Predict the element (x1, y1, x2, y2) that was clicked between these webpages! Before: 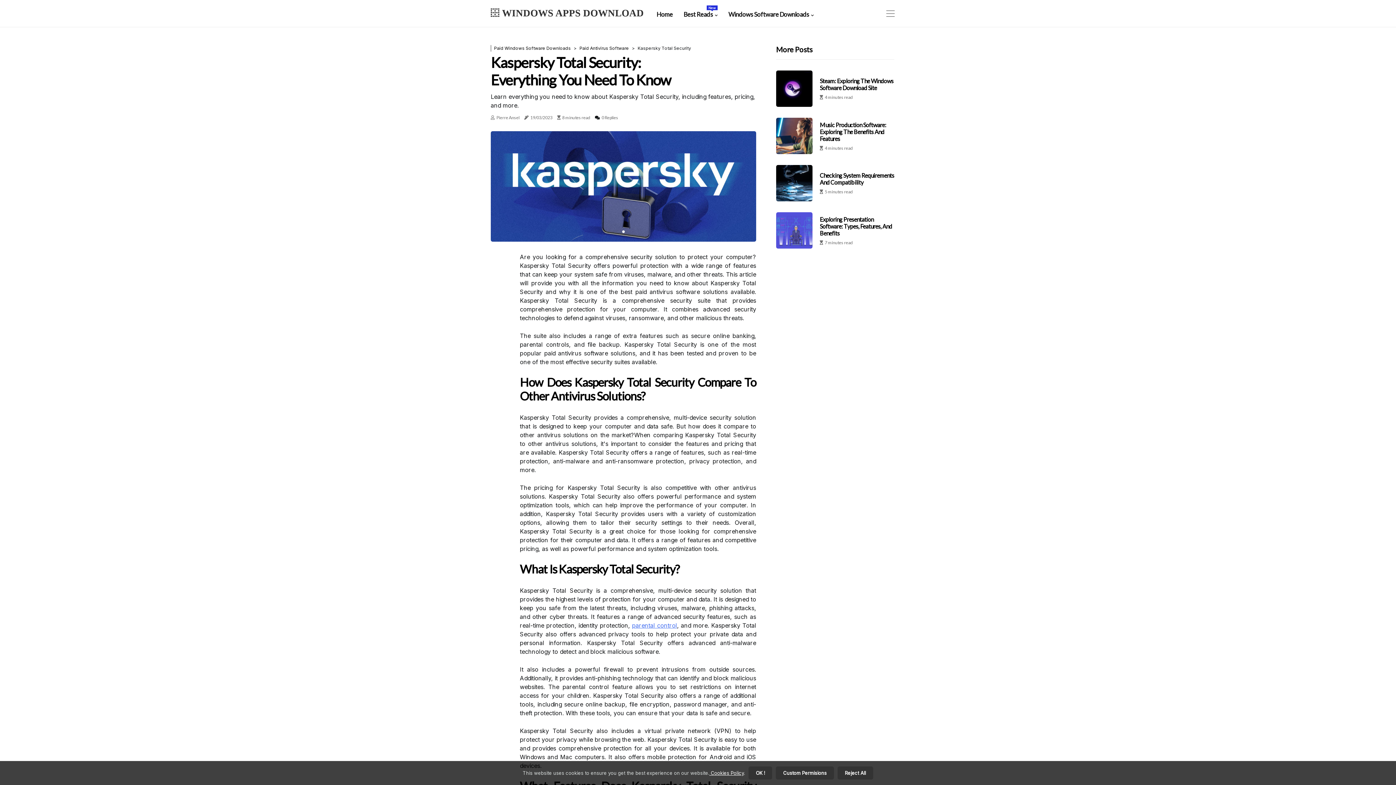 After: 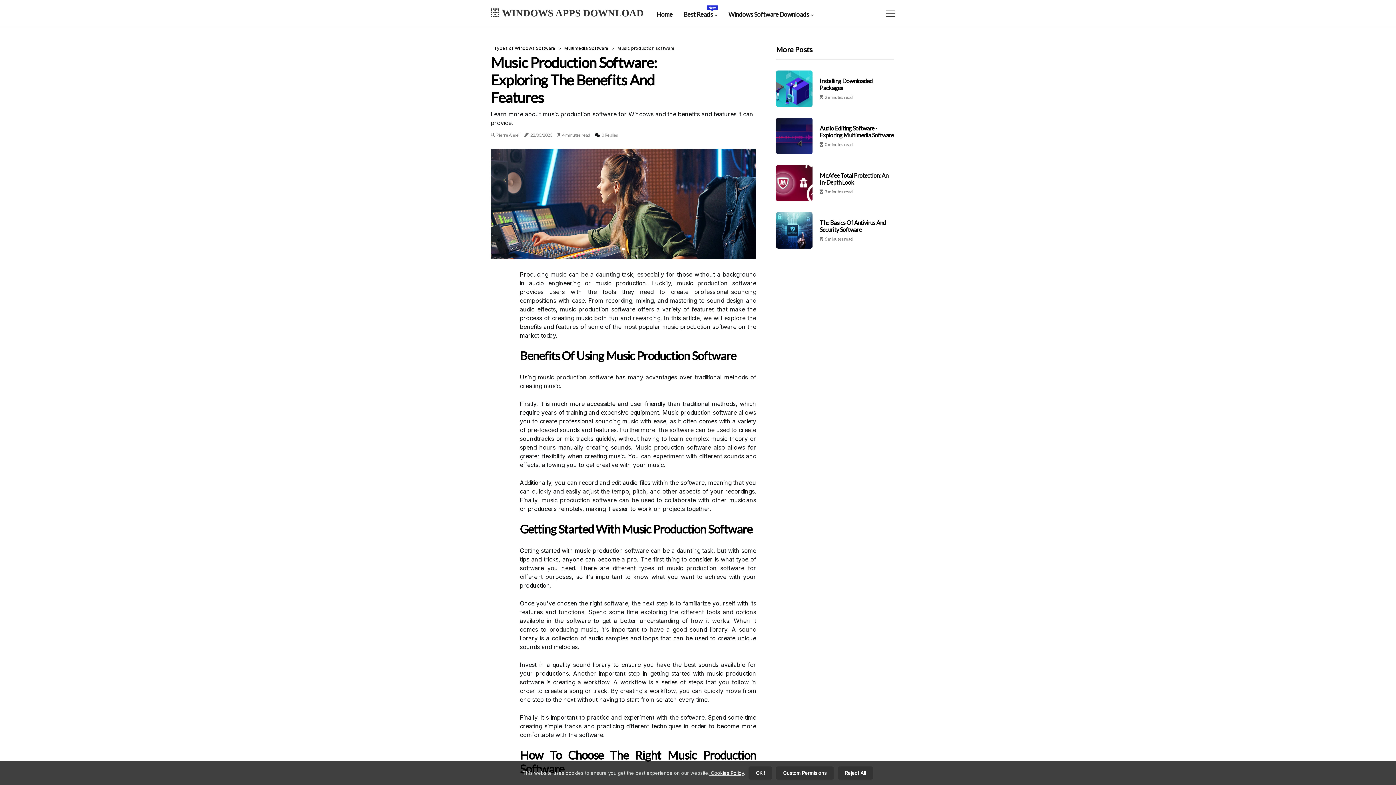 Action: bbox: (776, 117, 812, 154)